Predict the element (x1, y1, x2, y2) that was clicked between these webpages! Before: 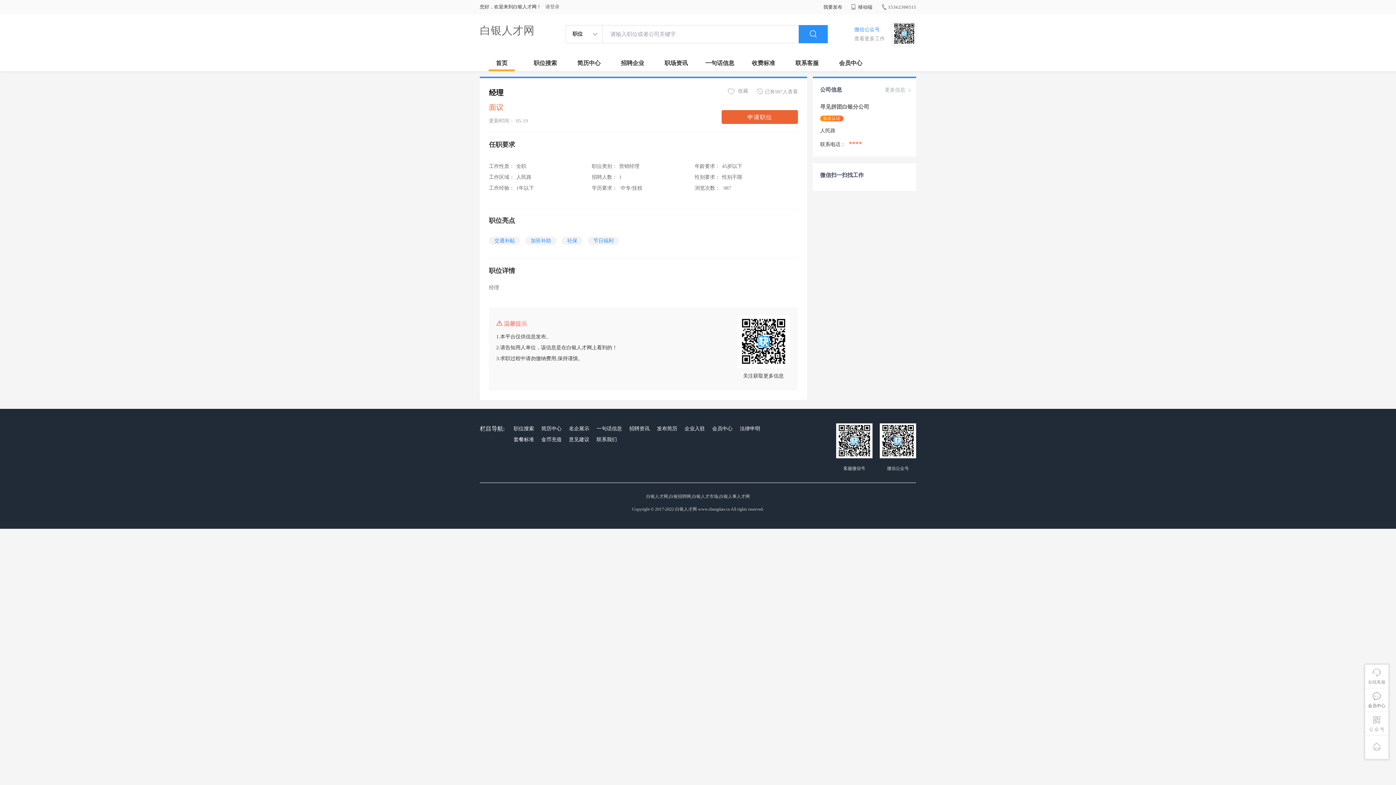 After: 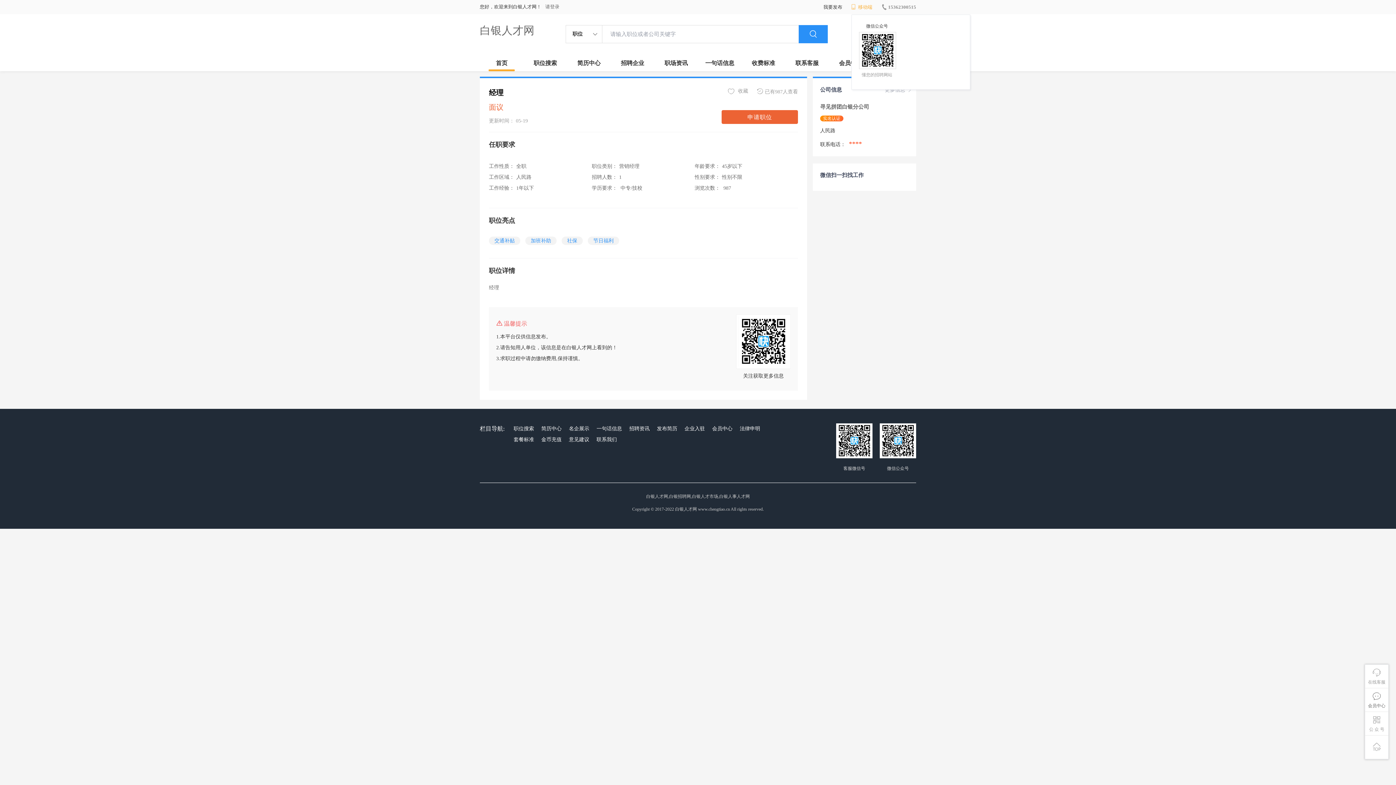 Action: bbox: (851, 4, 872, 9) label:  移动端